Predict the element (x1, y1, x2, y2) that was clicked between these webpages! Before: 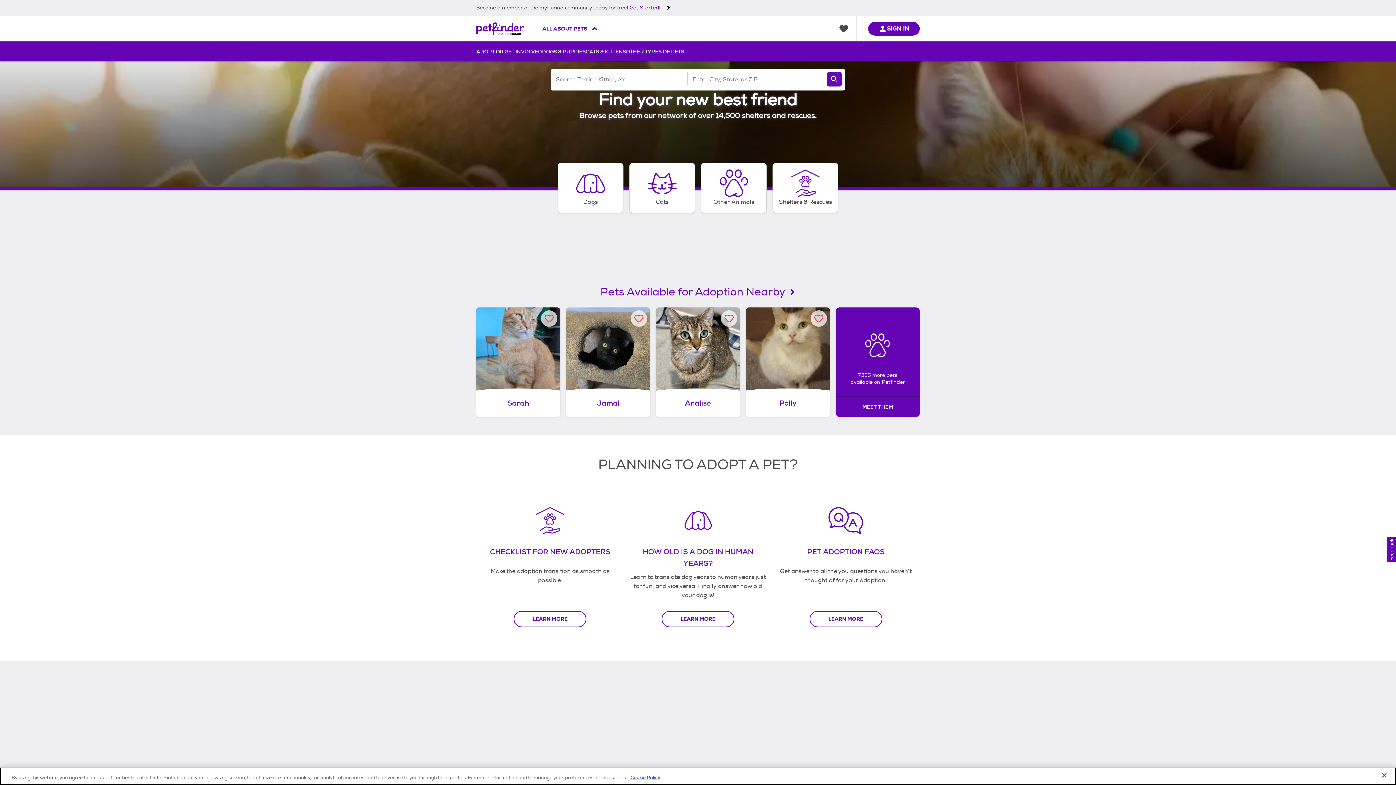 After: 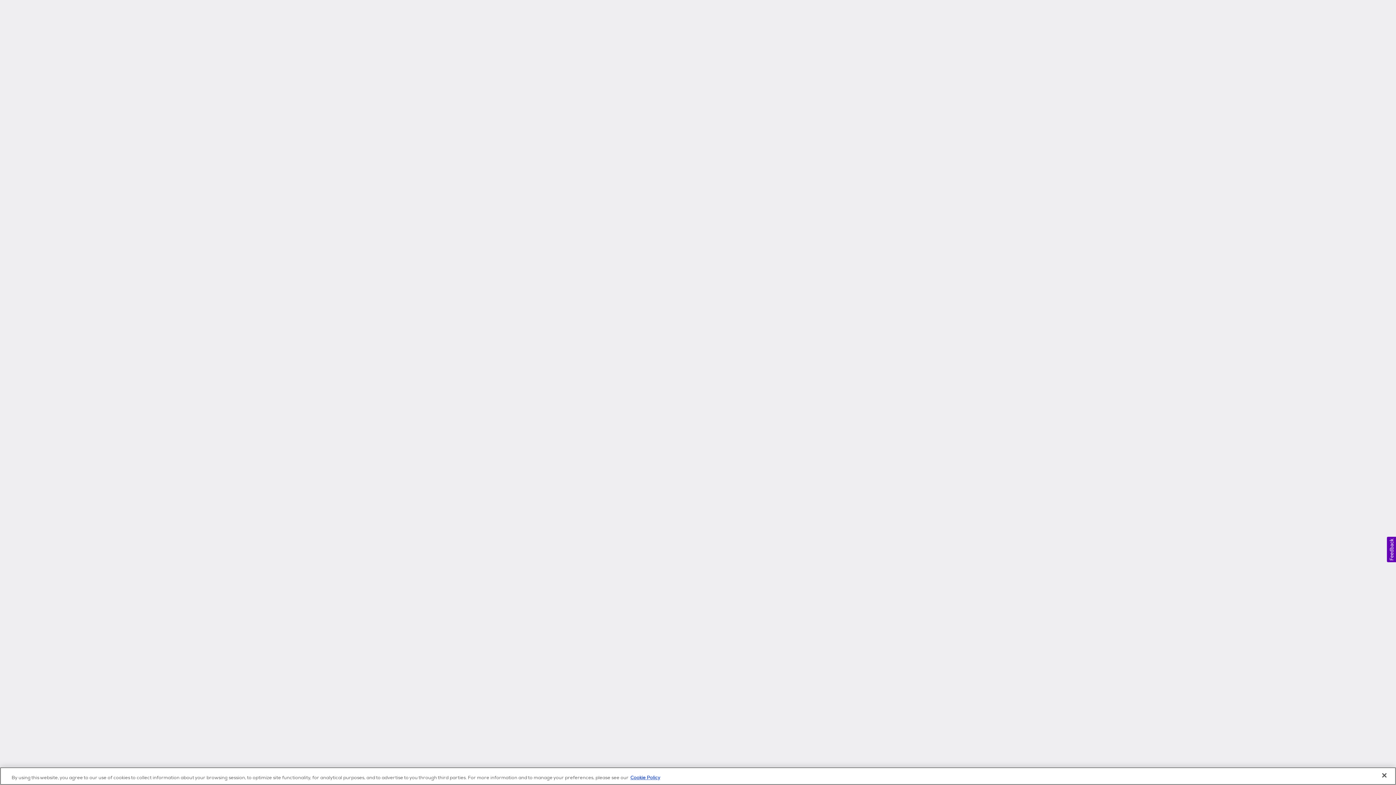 Action: bbox: (542, 41, 585, 61) label: DOGS & PUPPIES